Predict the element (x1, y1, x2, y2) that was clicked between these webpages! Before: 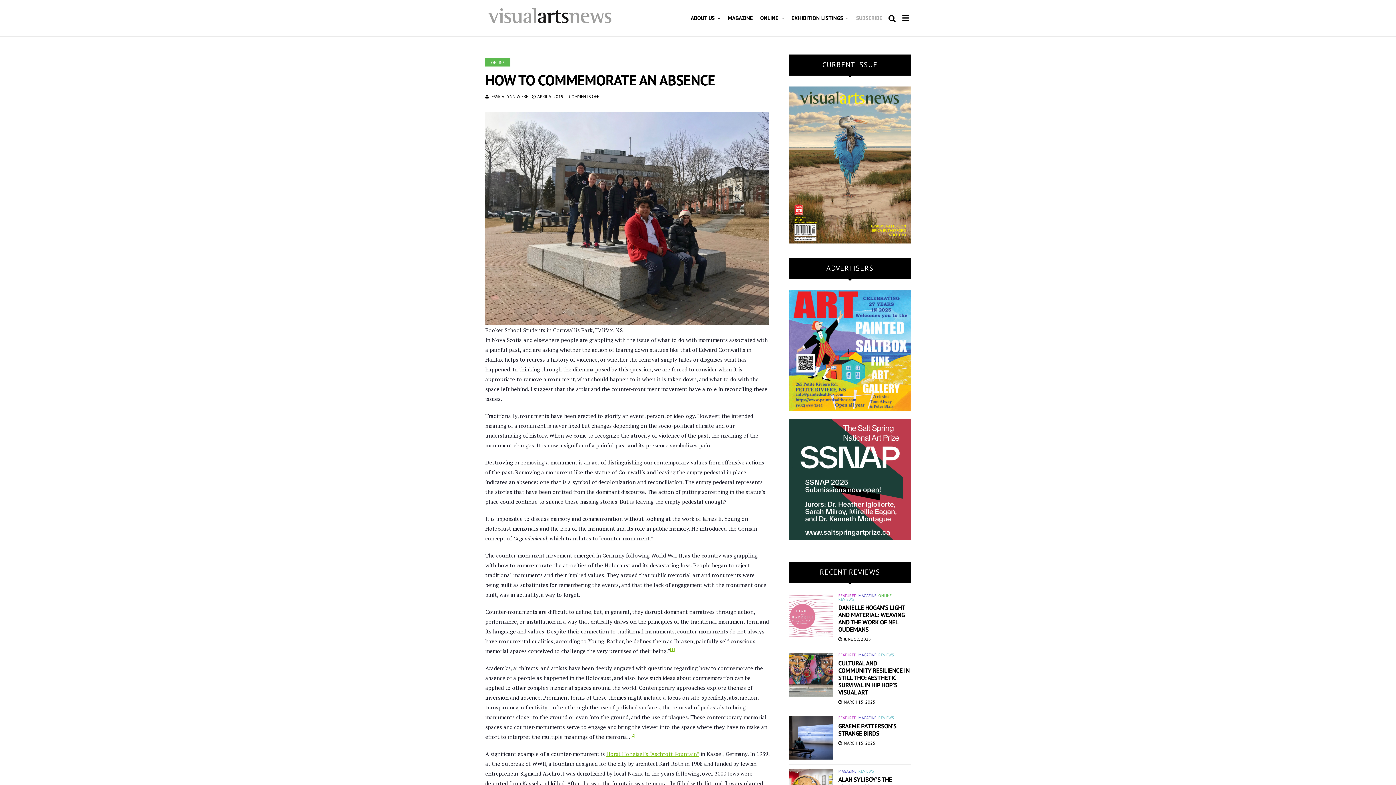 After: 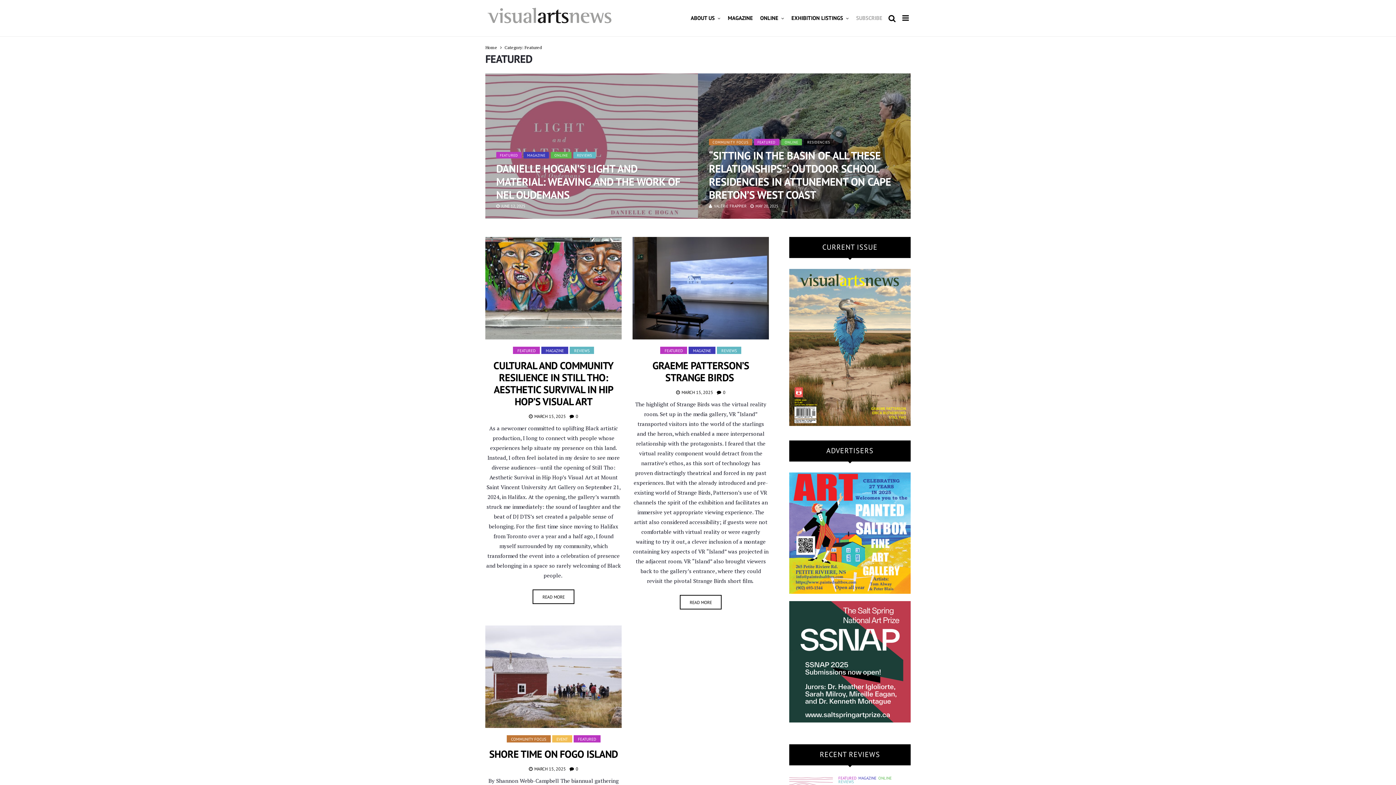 Action: label: FEATURED bbox: (838, 653, 856, 657)